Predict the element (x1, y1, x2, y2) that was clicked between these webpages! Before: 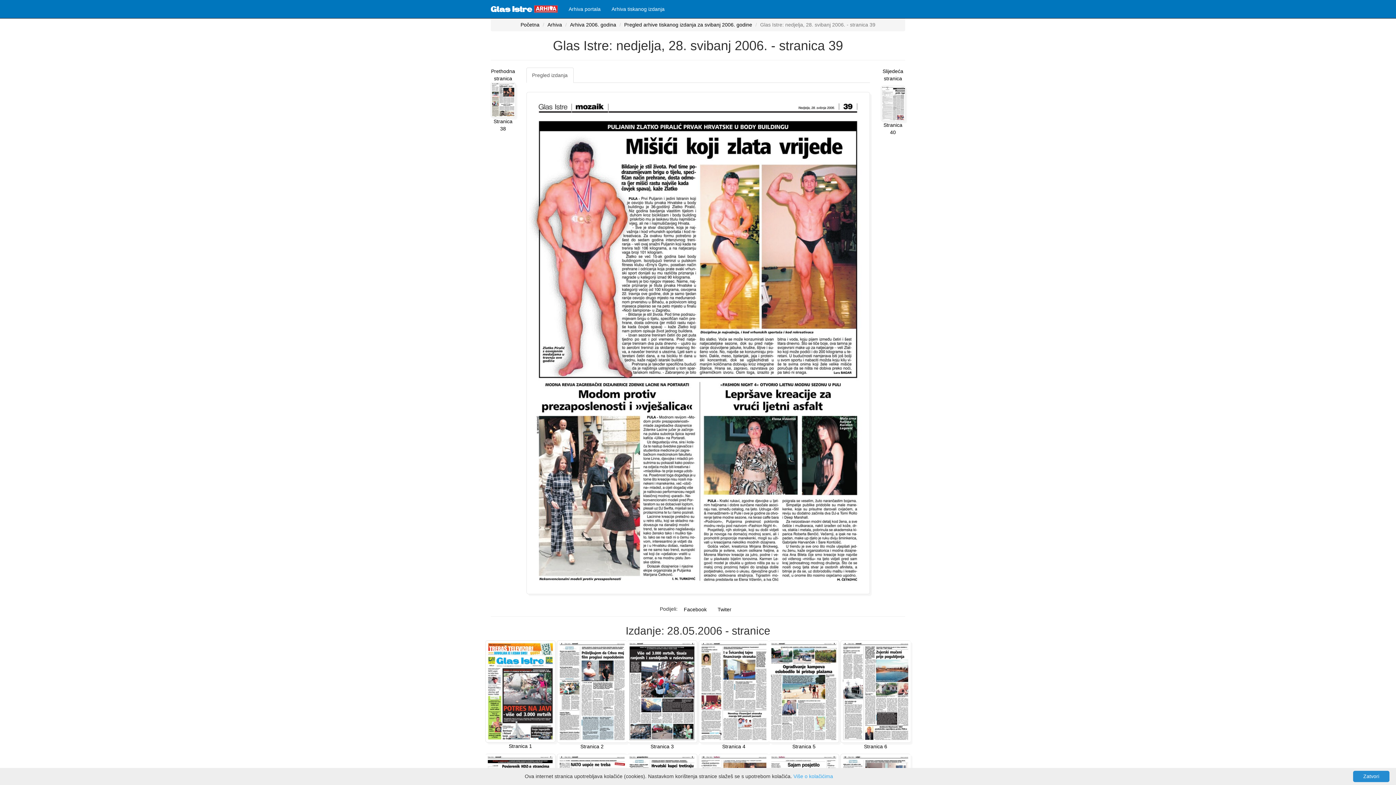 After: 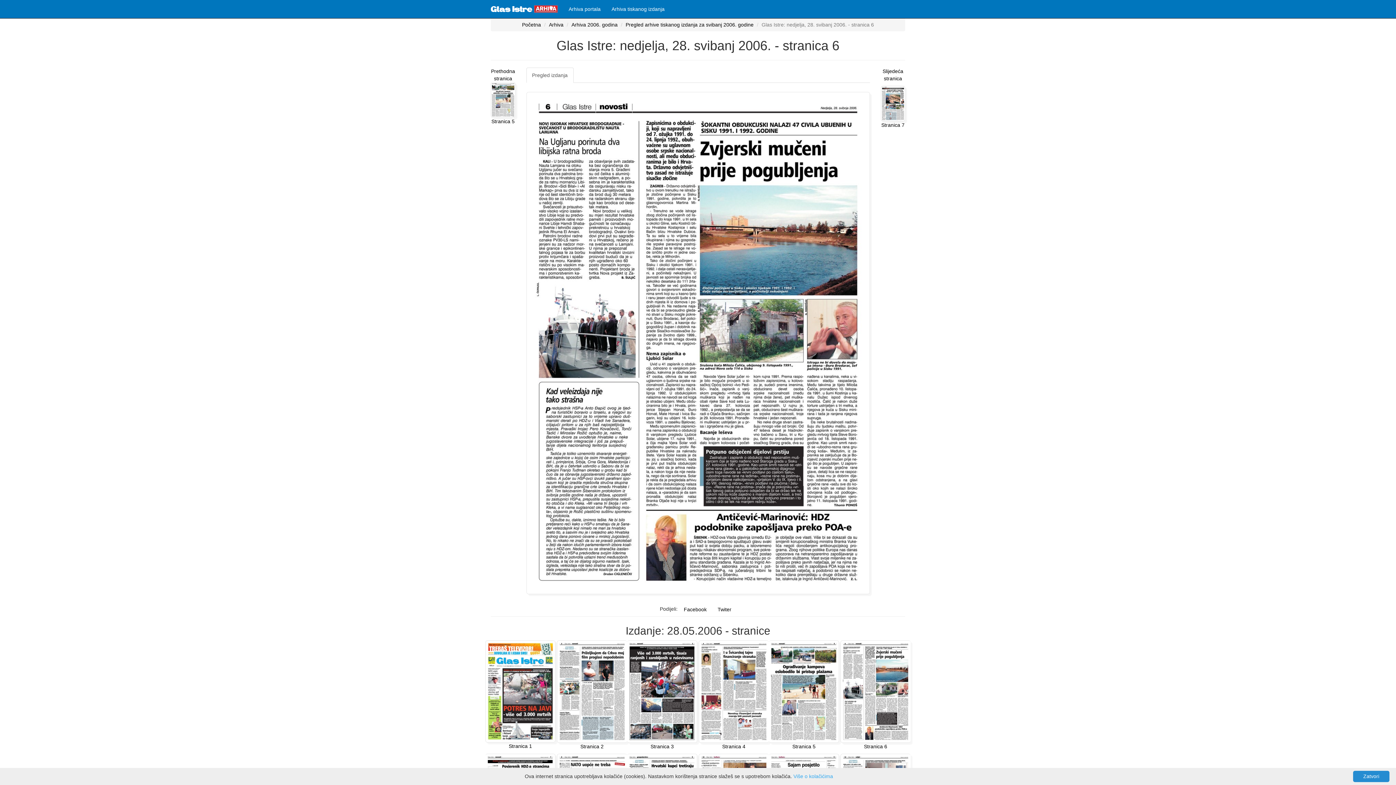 Action: bbox: (840, 640, 910, 743)